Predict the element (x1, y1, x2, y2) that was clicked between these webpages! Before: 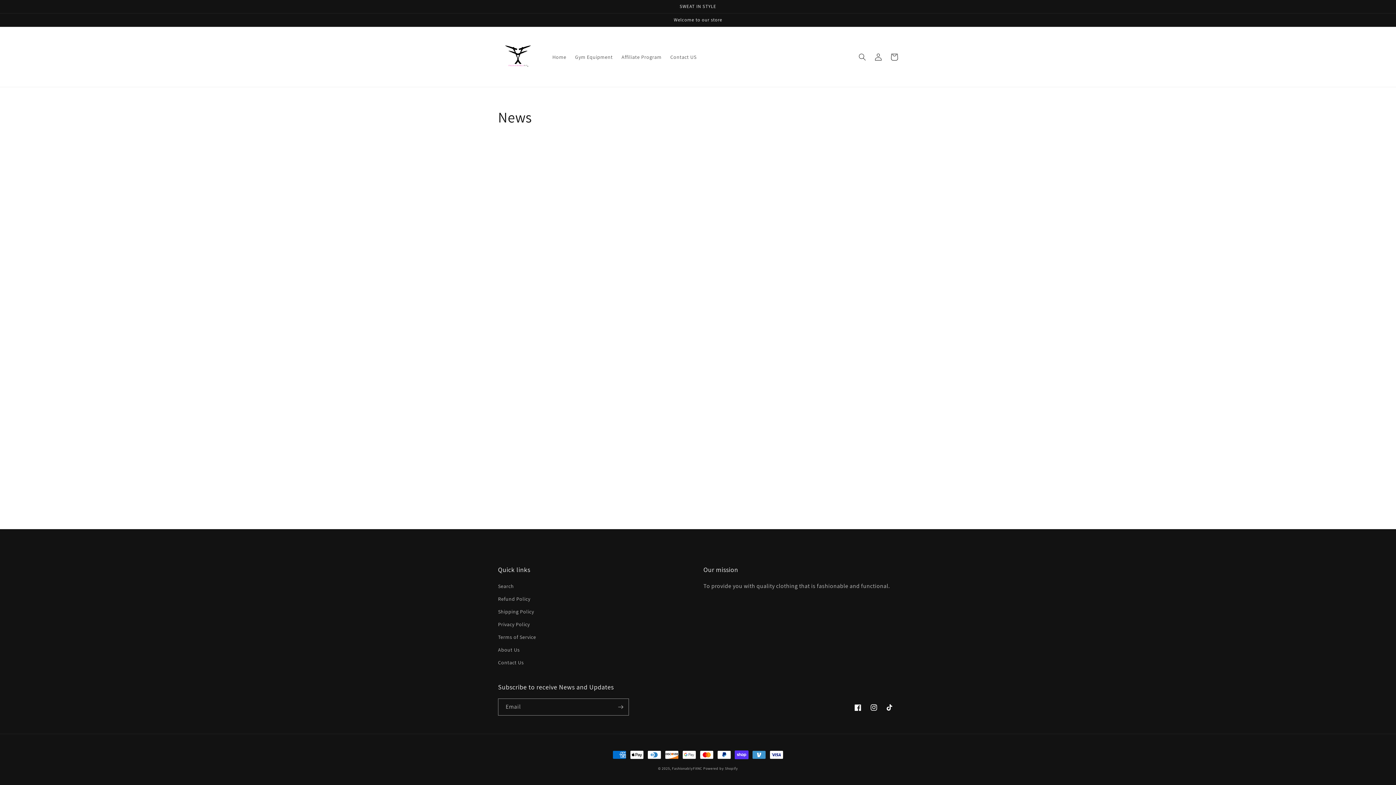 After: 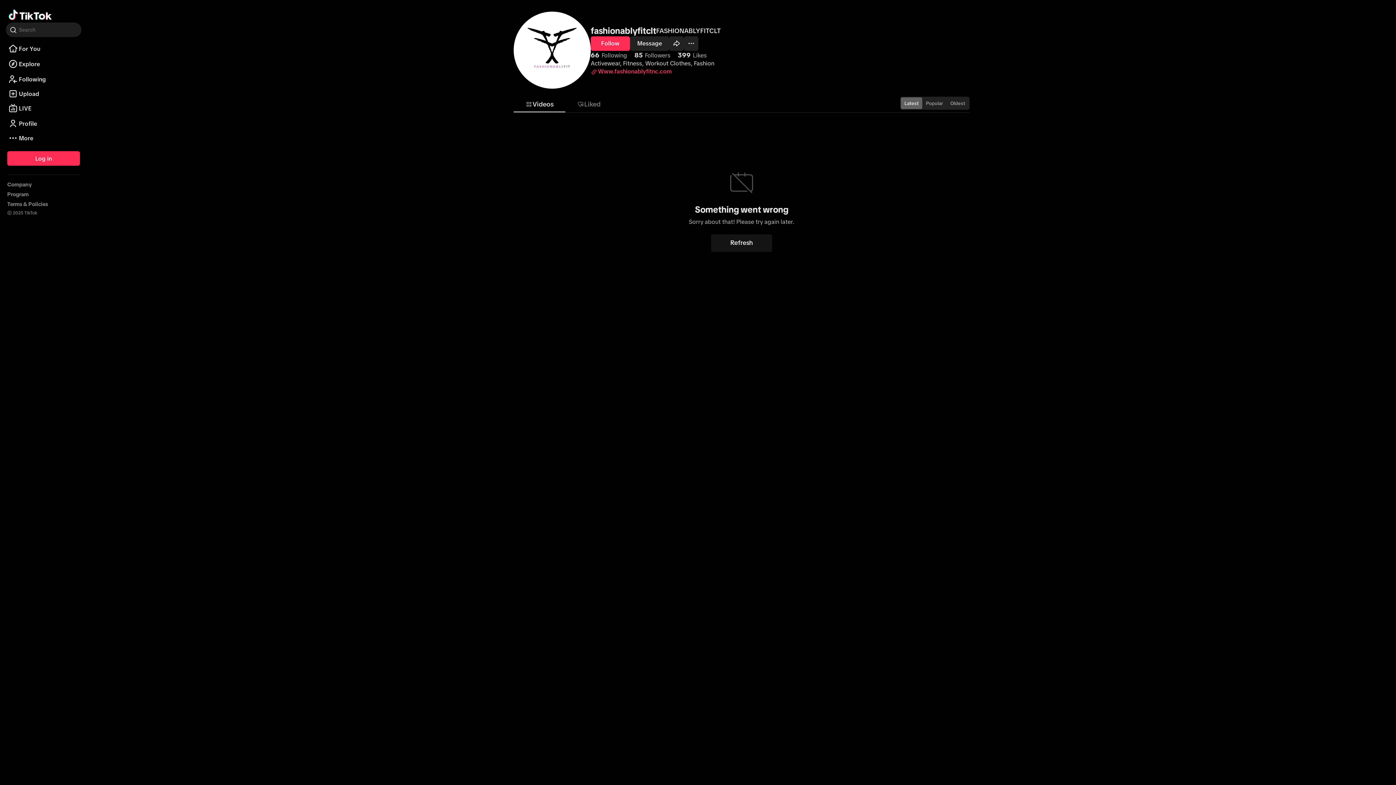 Action: bbox: (882, 700, 898, 716) label: TikTok